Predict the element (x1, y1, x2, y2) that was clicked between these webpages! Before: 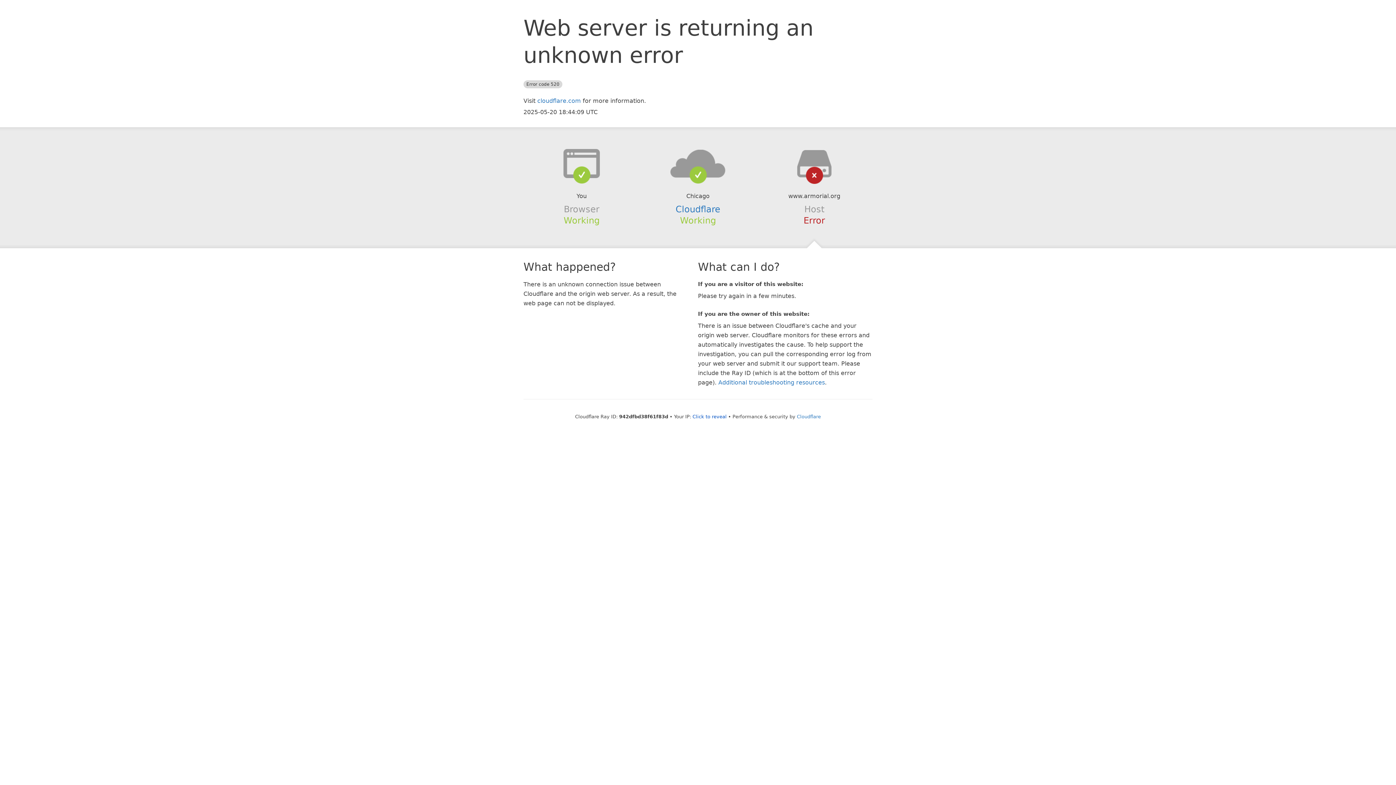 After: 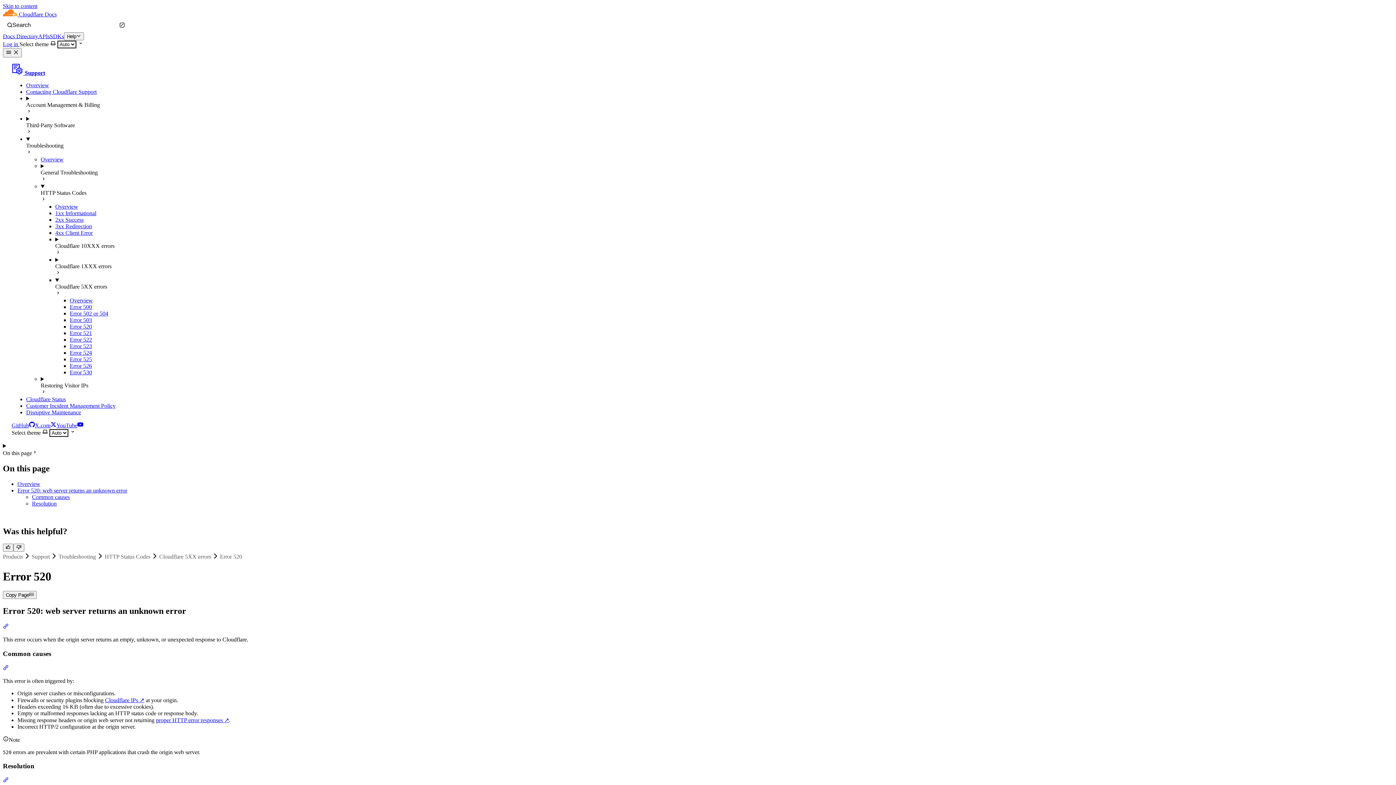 Action: bbox: (718, 379, 825, 386) label: Additional troubleshooting resources